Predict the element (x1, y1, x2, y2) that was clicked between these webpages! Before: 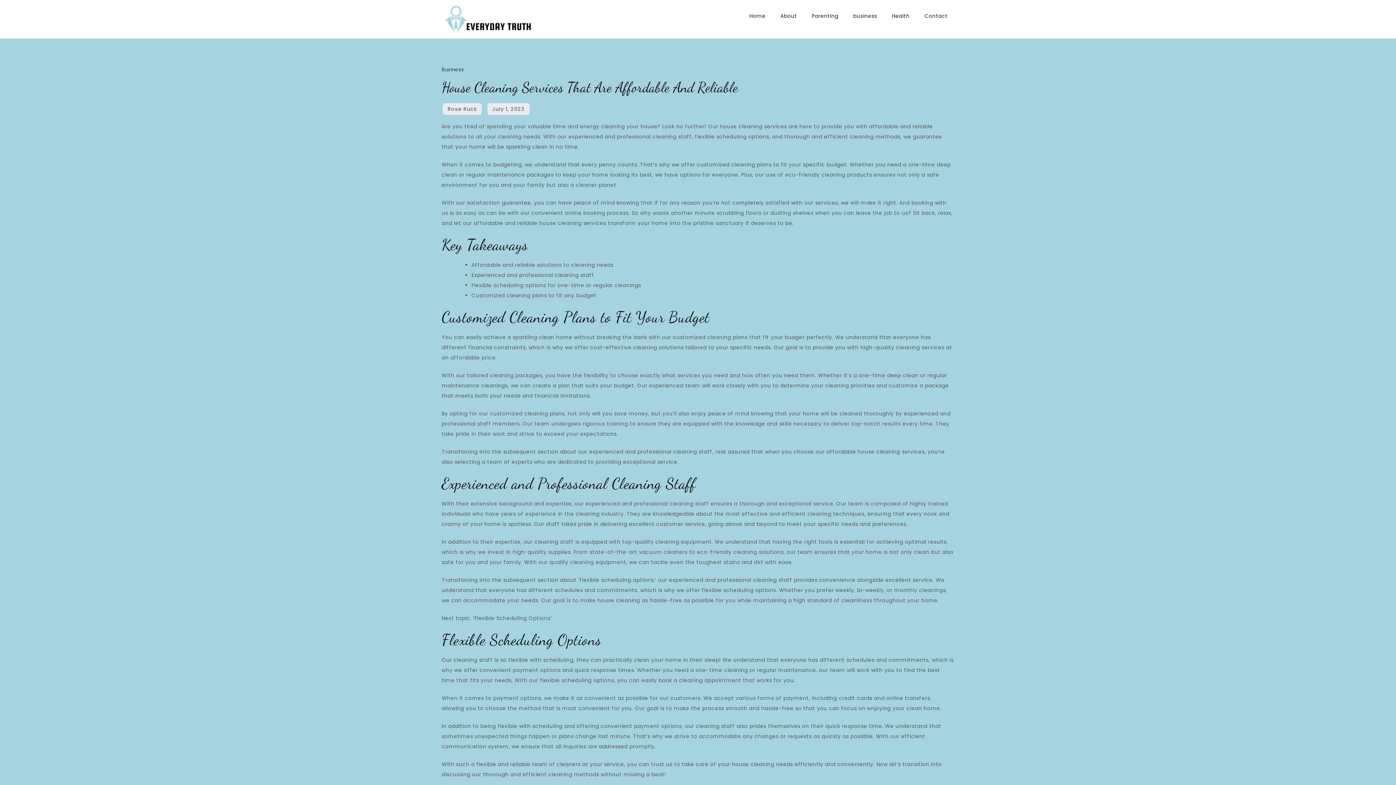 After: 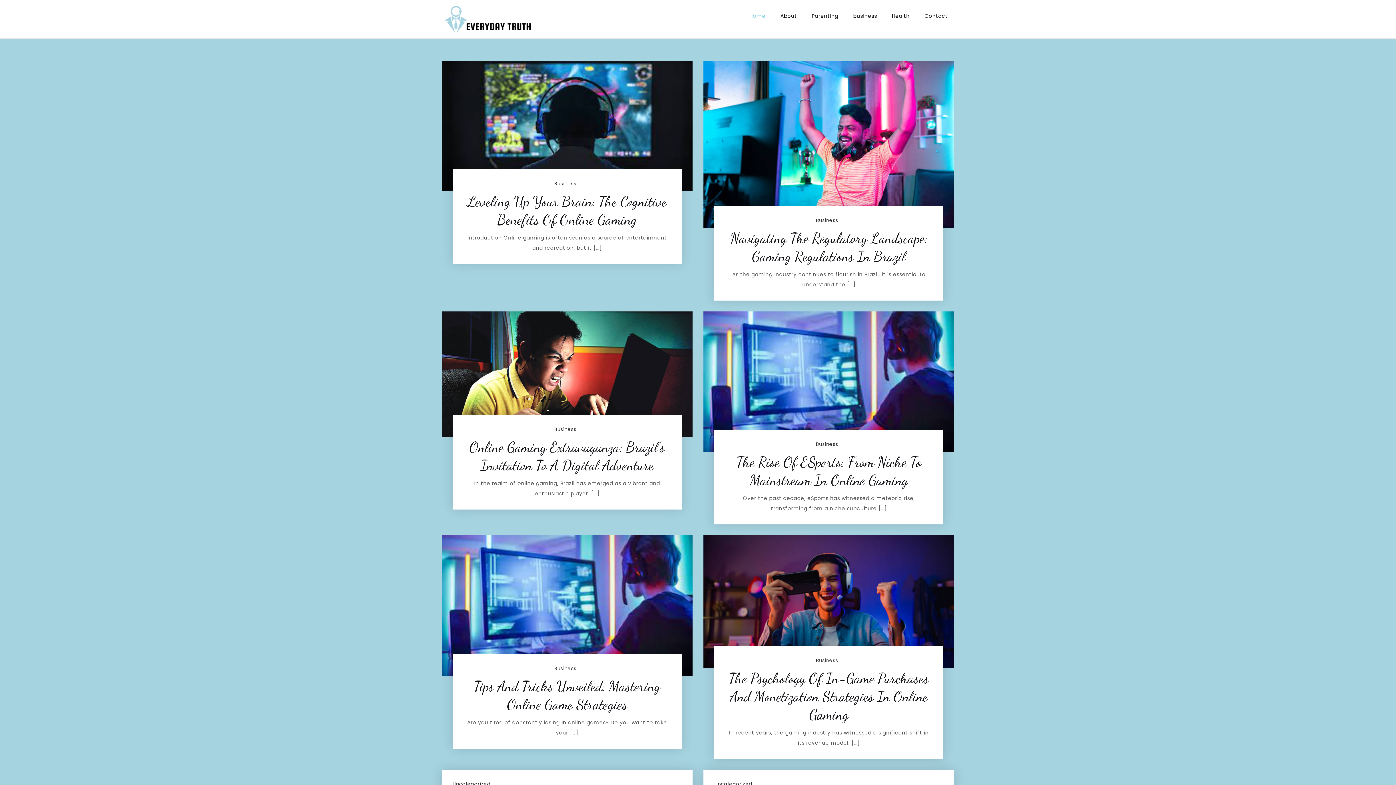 Action: bbox: (742, 5, 772, 26) label: Home